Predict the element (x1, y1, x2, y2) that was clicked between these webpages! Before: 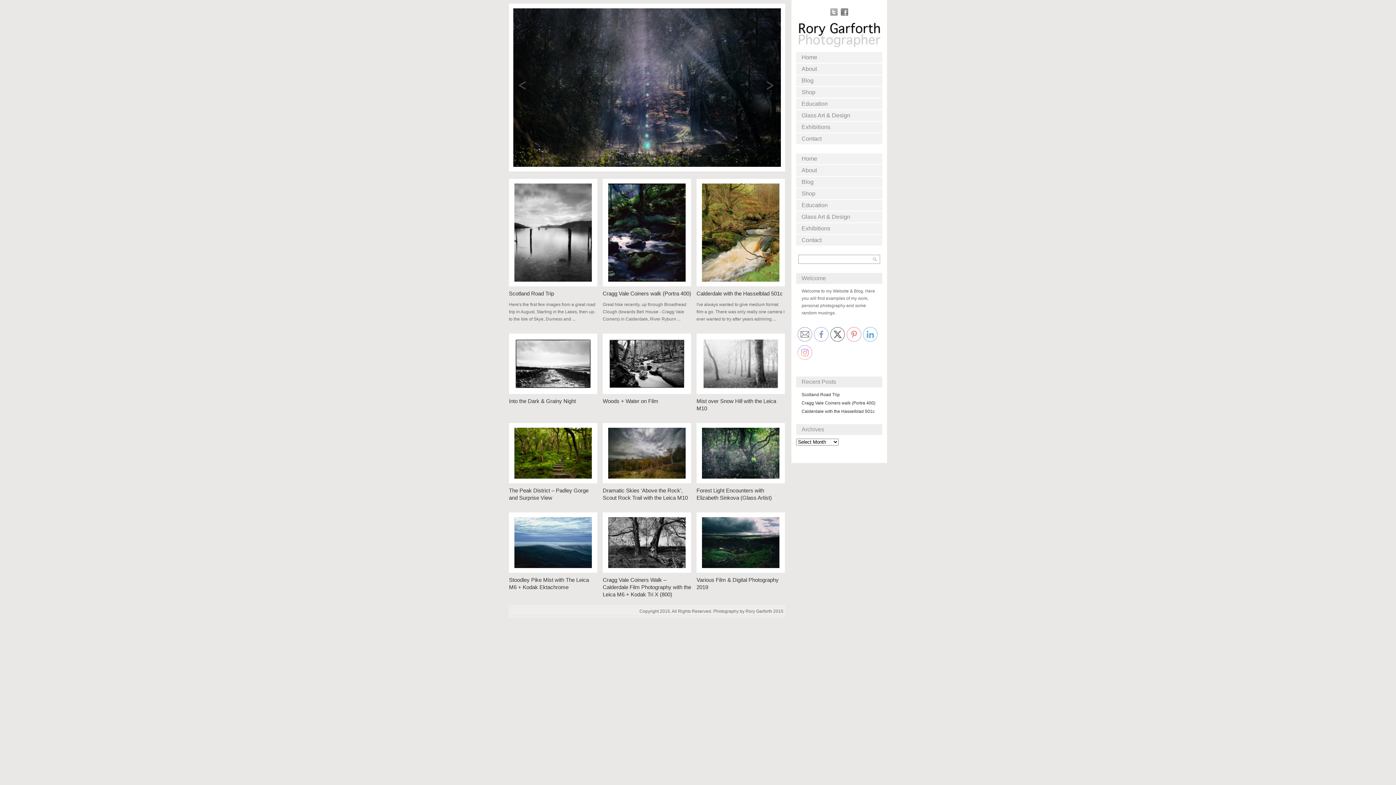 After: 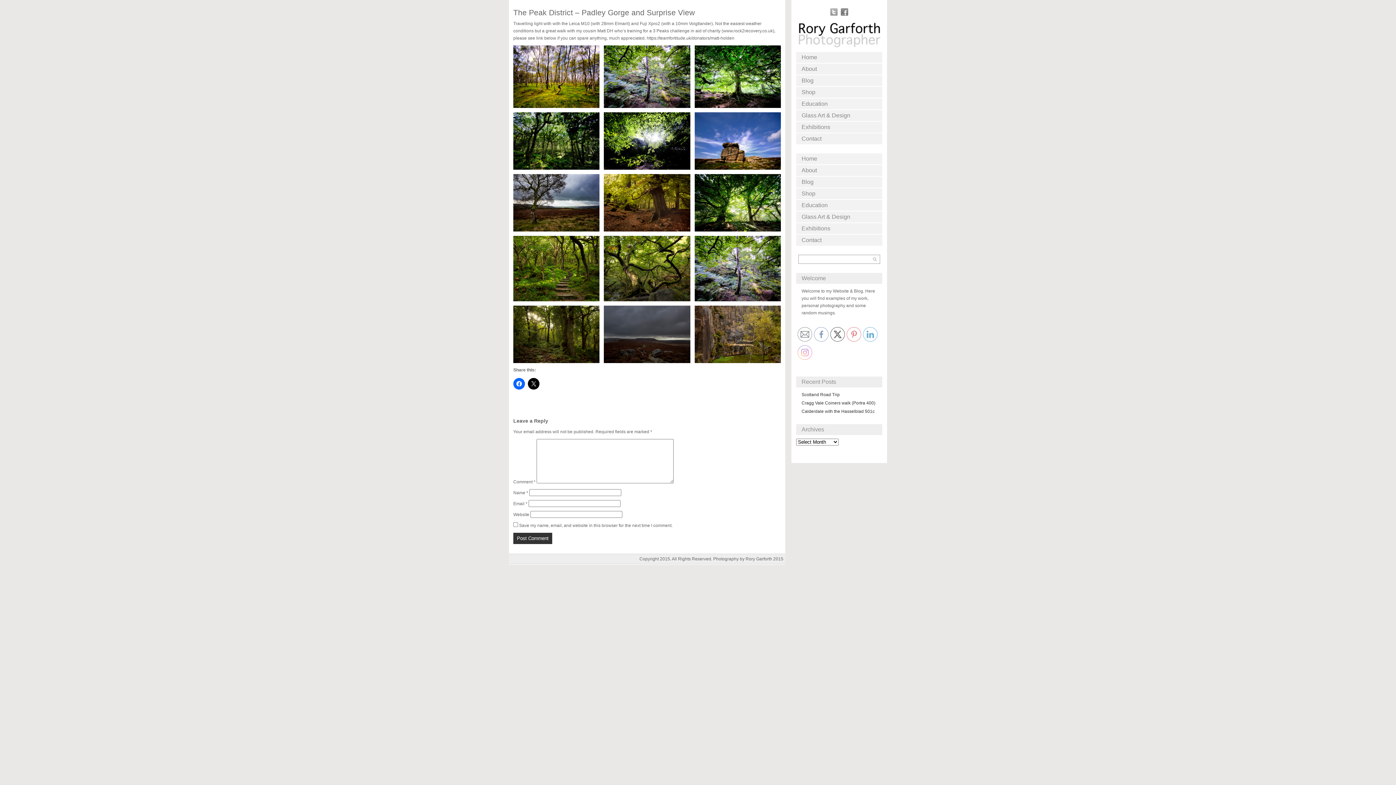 Action: bbox: (509, 423, 597, 483)